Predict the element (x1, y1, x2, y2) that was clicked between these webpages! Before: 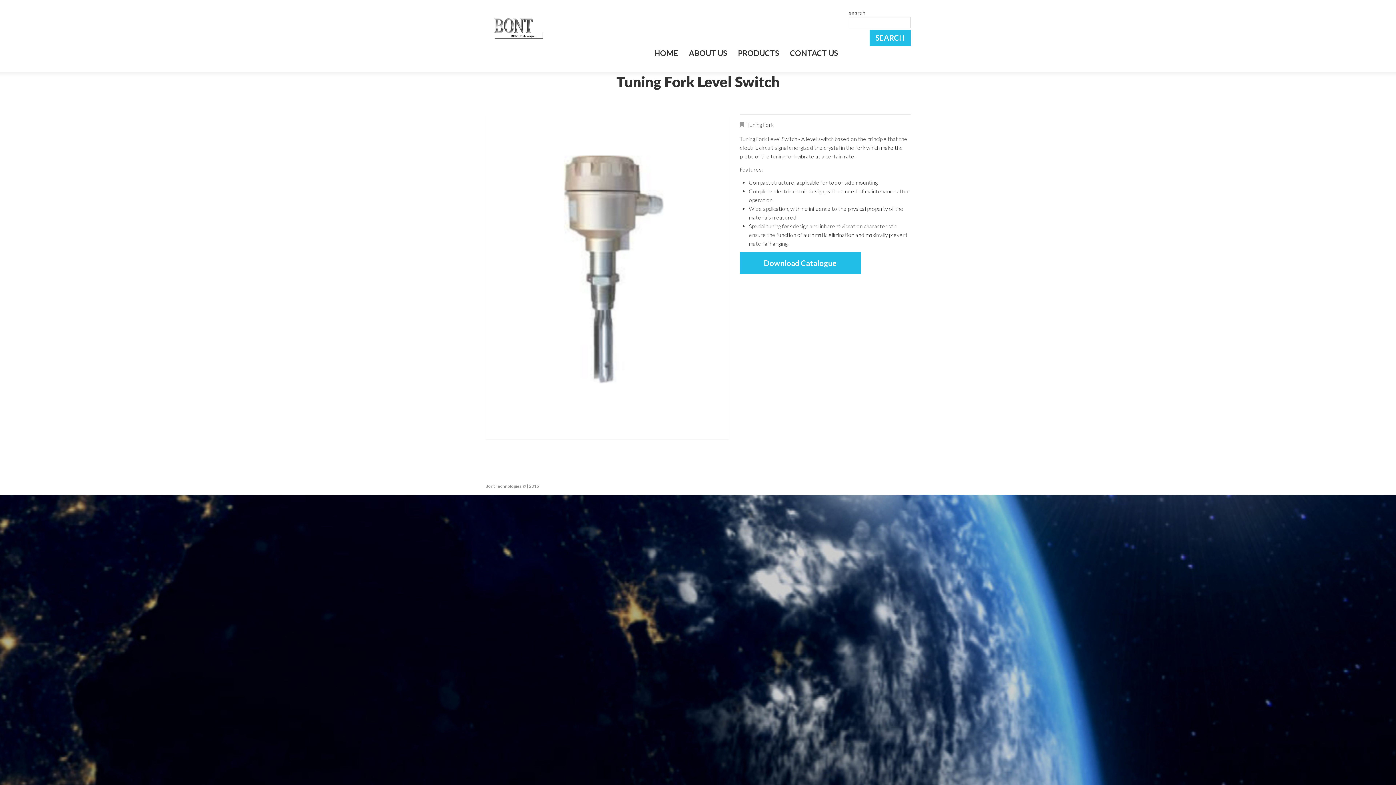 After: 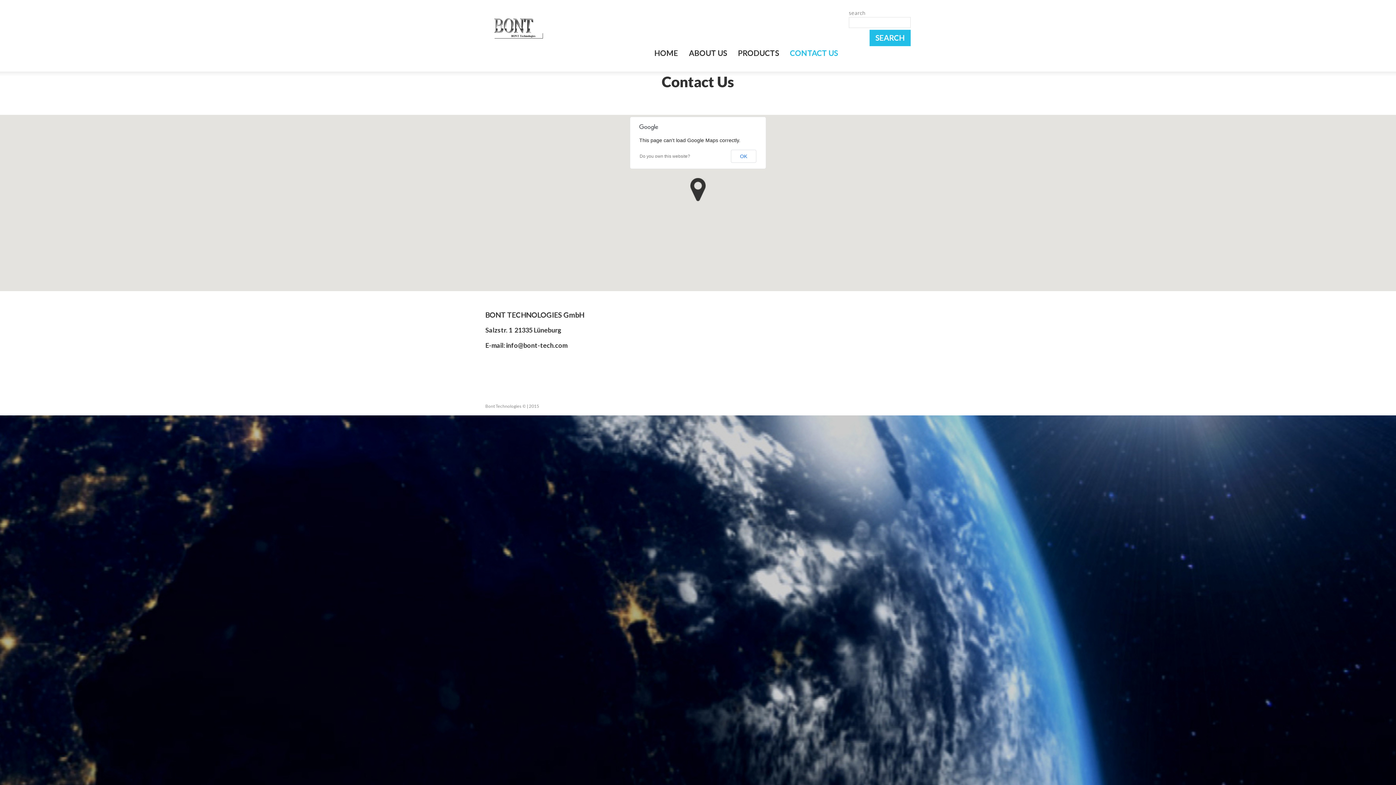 Action: label: CONTACT US bbox: (790, 48, 838, 57)